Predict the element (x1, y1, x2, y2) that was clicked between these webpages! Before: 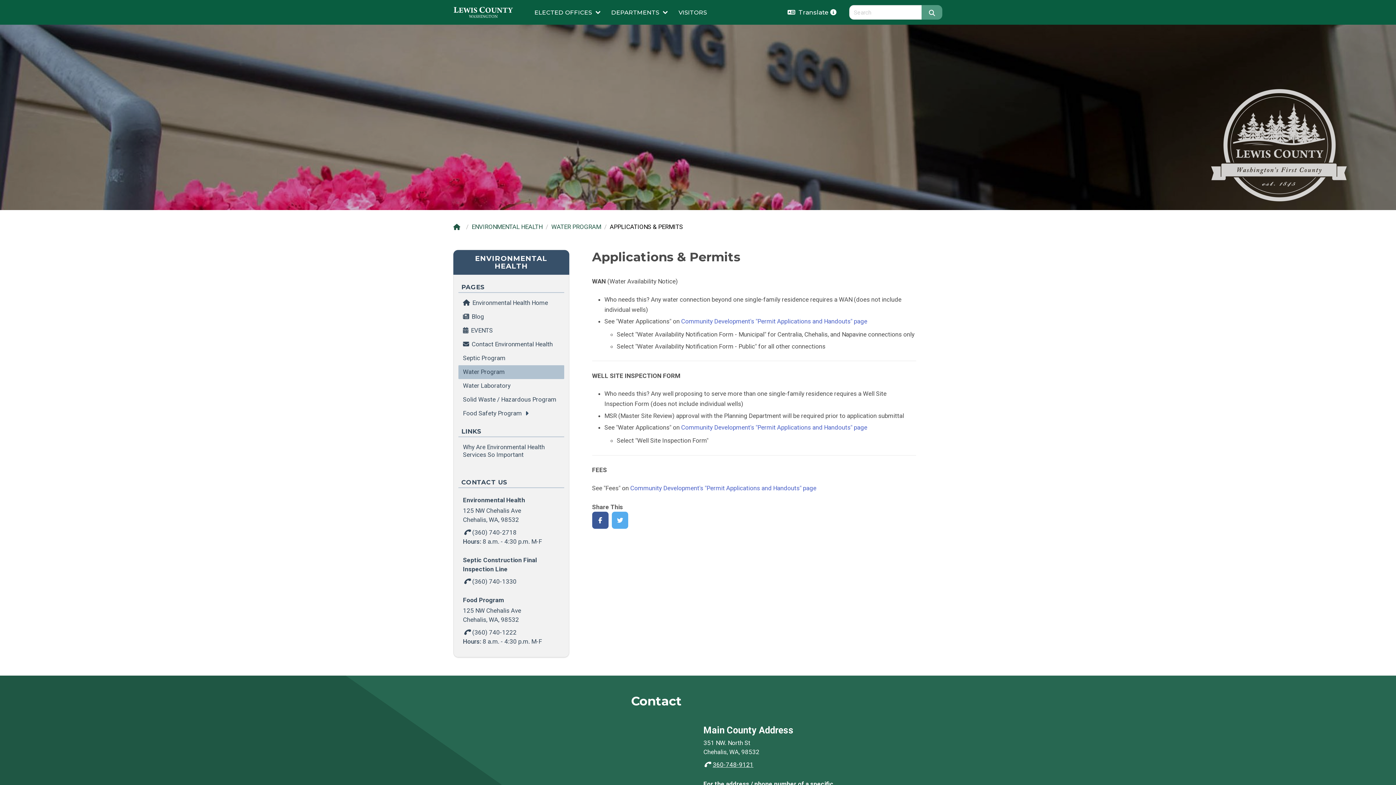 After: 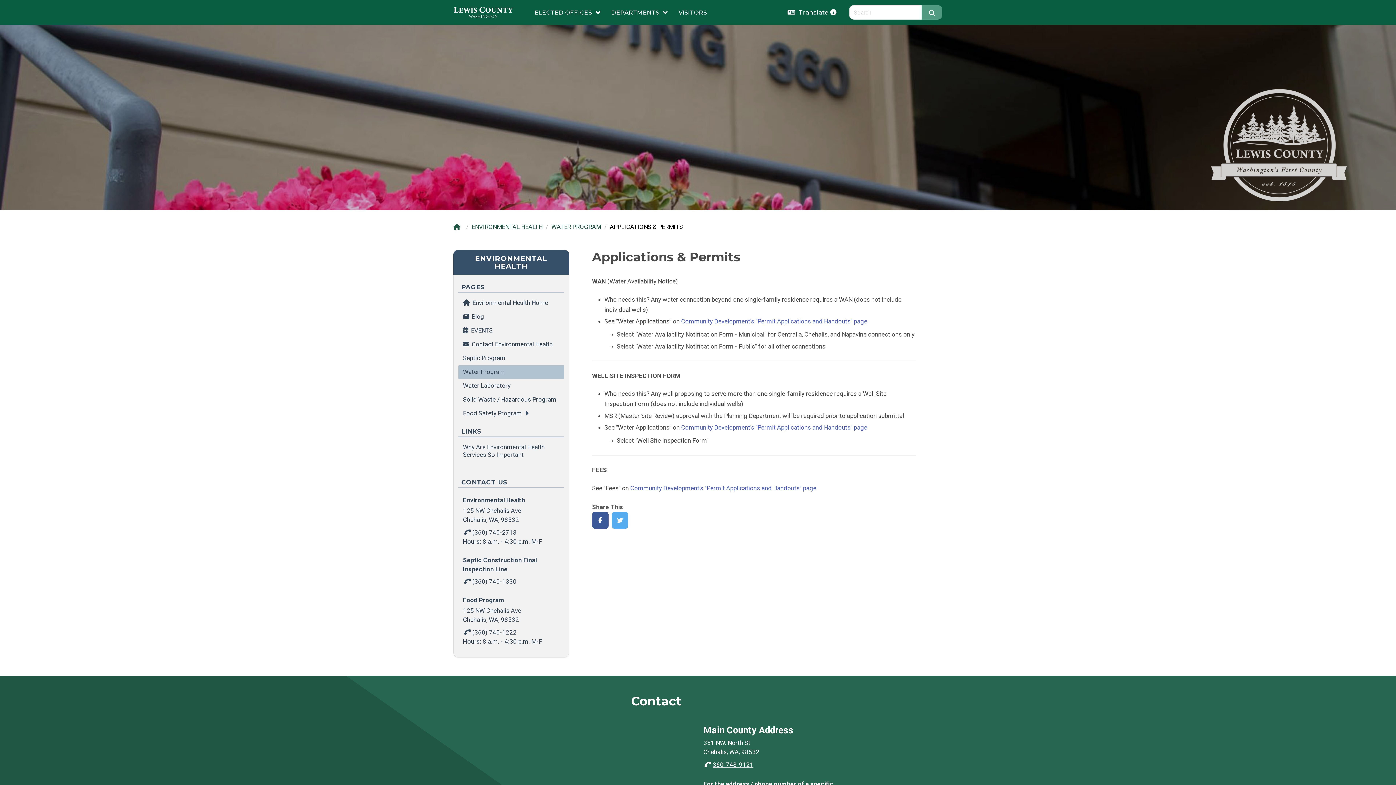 Action: bbox: (463, 578, 516, 585) label: (360) 740-1330